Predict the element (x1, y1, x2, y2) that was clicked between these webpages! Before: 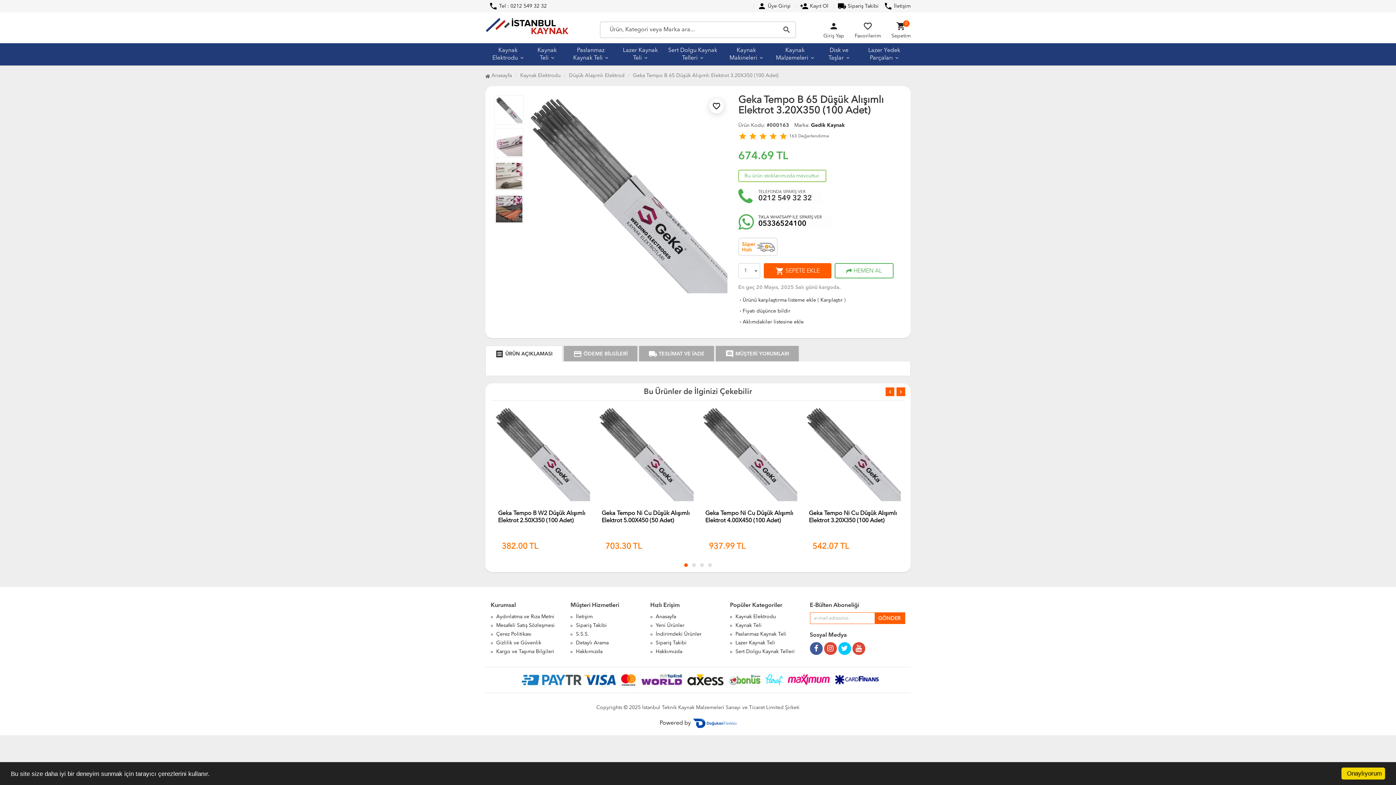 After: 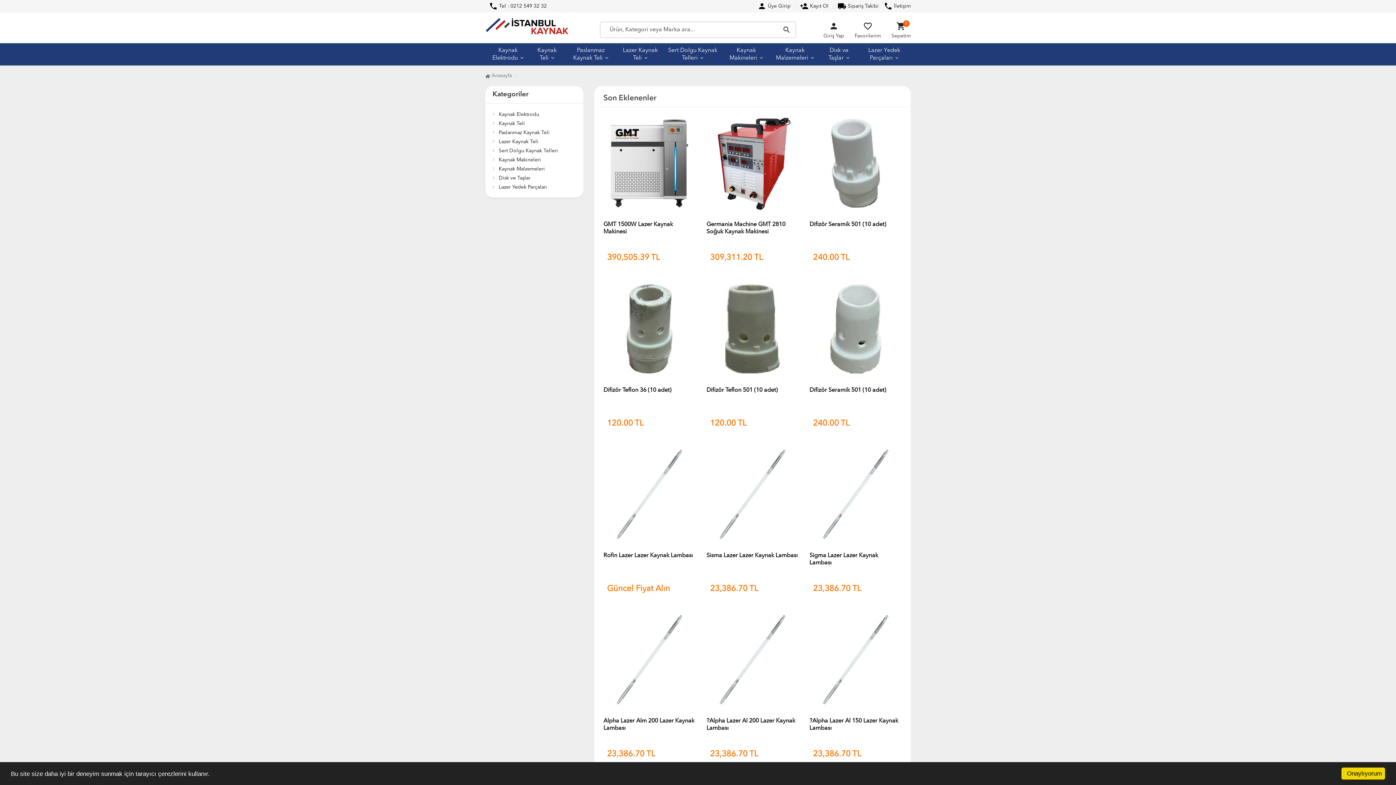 Action: label: Yeni Ürünler bbox: (655, 623, 684, 628)